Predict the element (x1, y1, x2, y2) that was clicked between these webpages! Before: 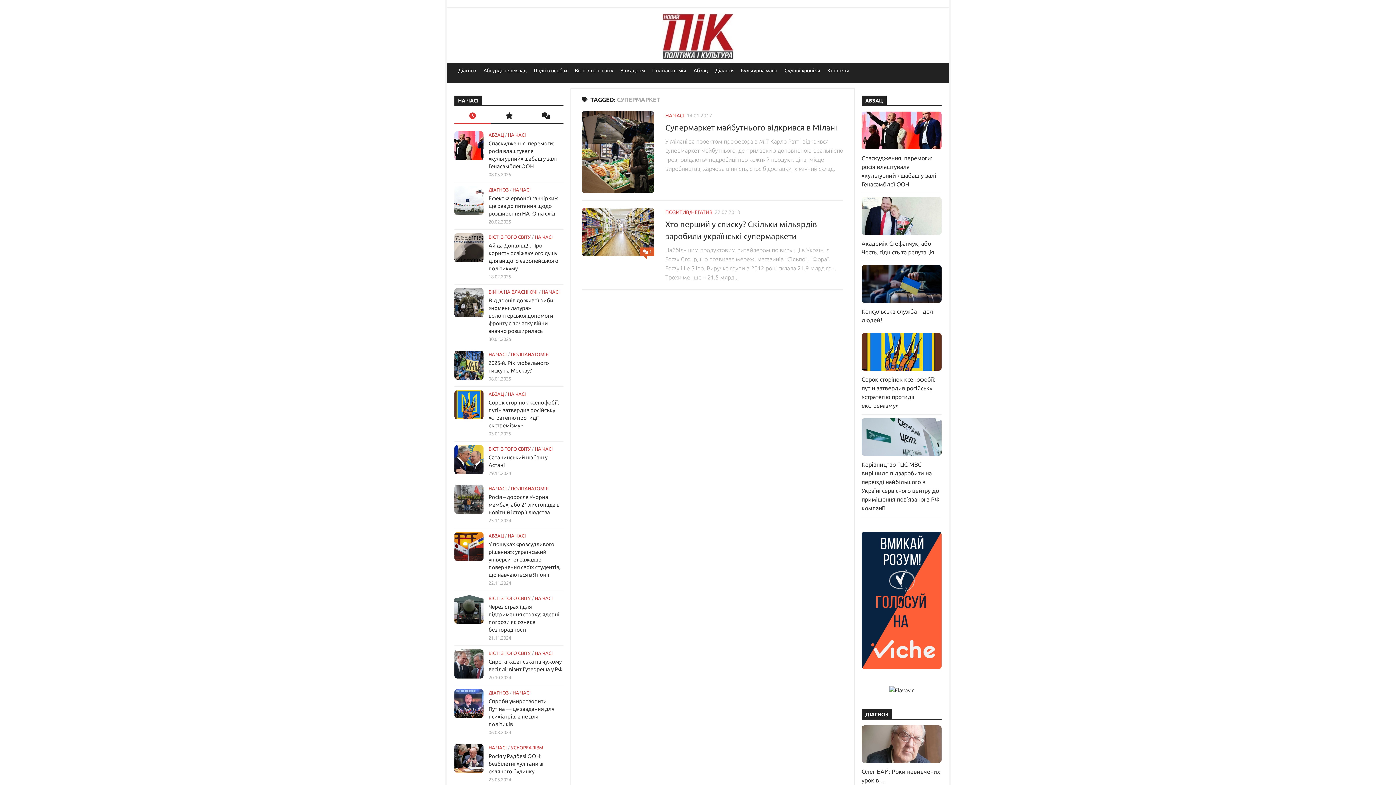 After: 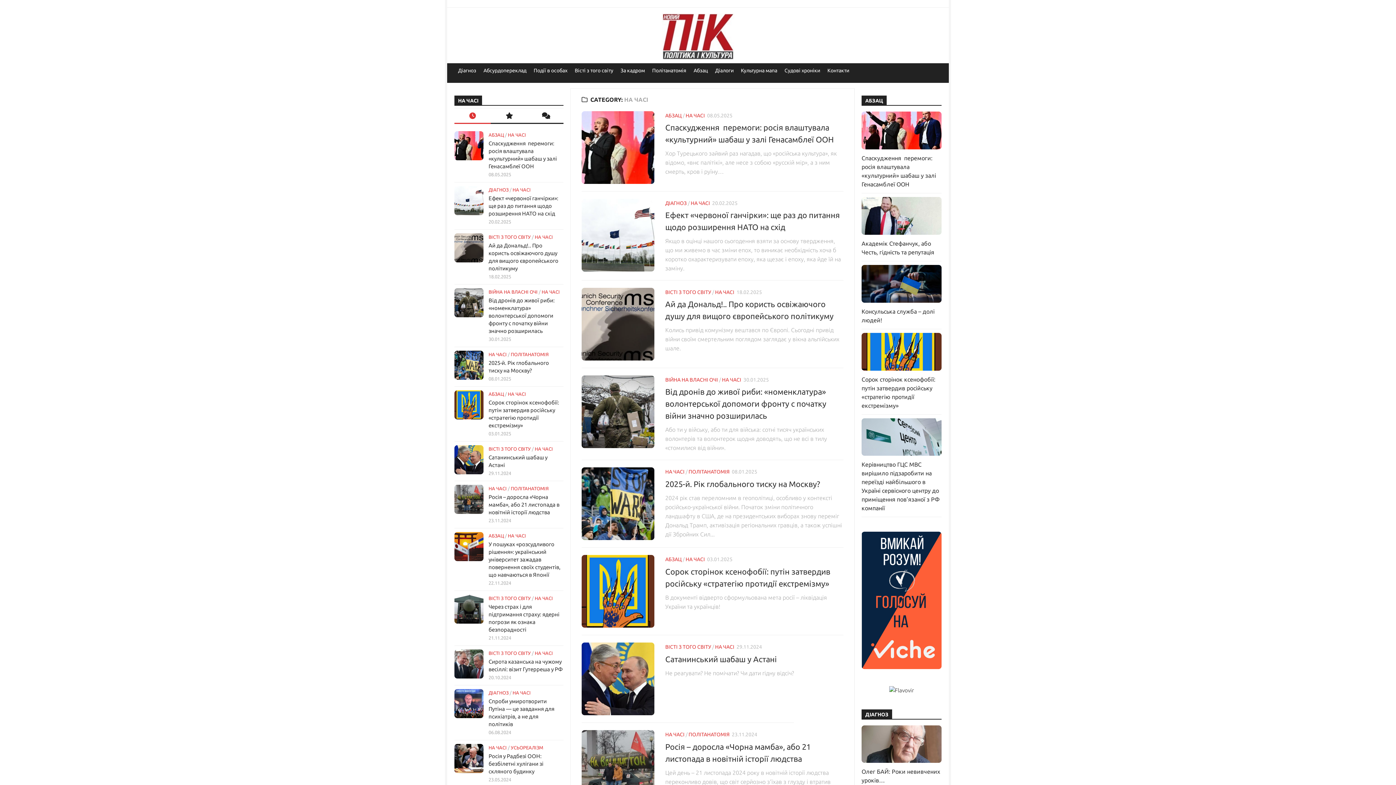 Action: bbox: (488, 352, 506, 357) label: НА ЧАСІ